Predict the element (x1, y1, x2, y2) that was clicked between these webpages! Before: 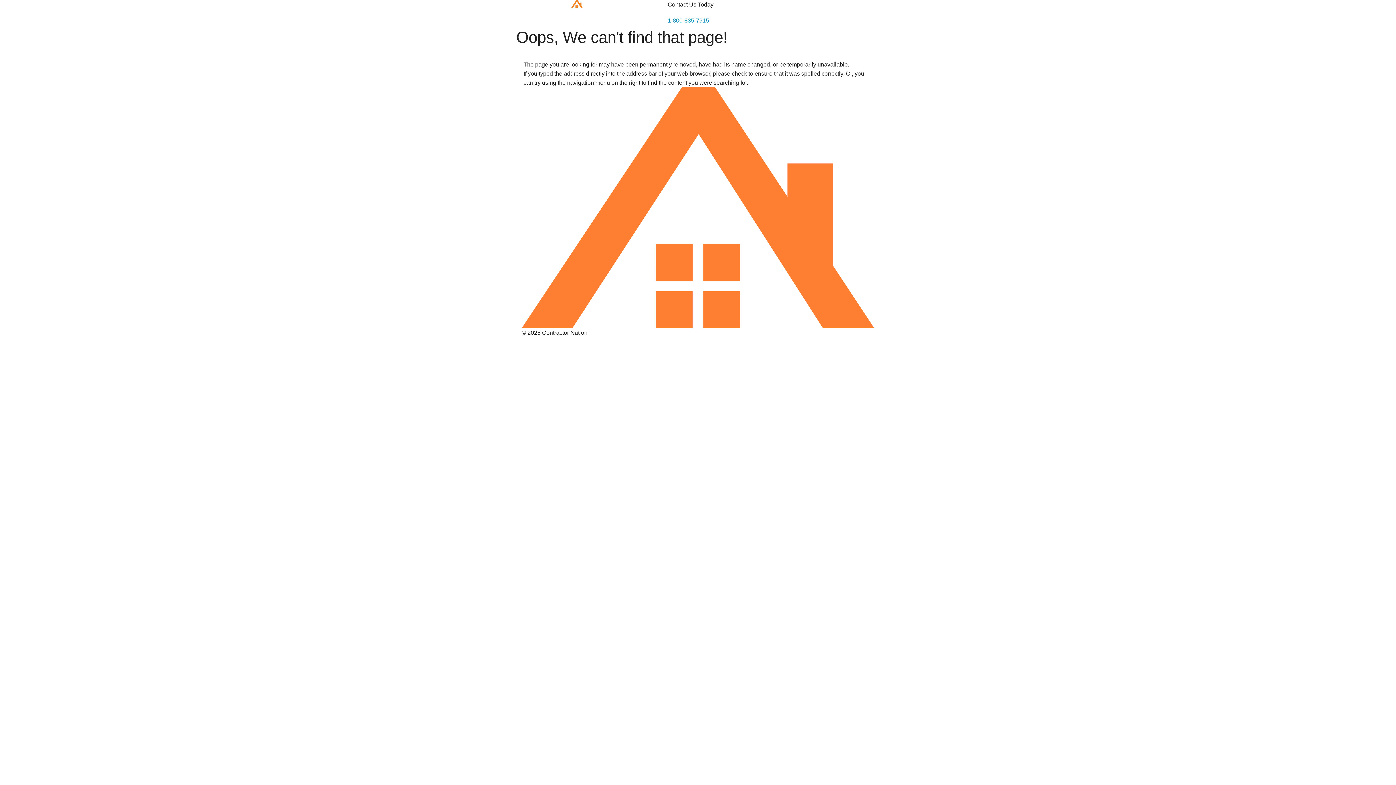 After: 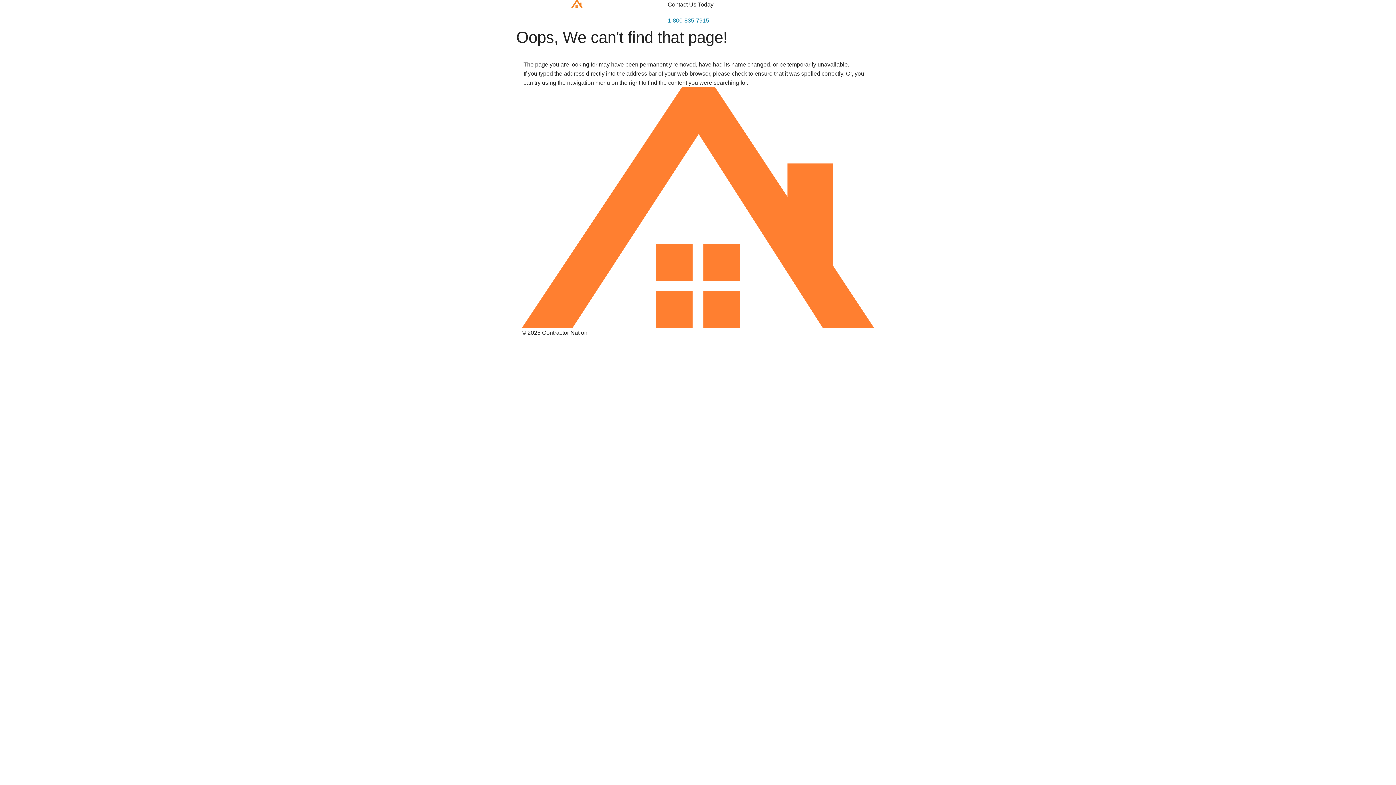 Action: bbox: (667, 17, 709, 23) label: 1-800-835-7915